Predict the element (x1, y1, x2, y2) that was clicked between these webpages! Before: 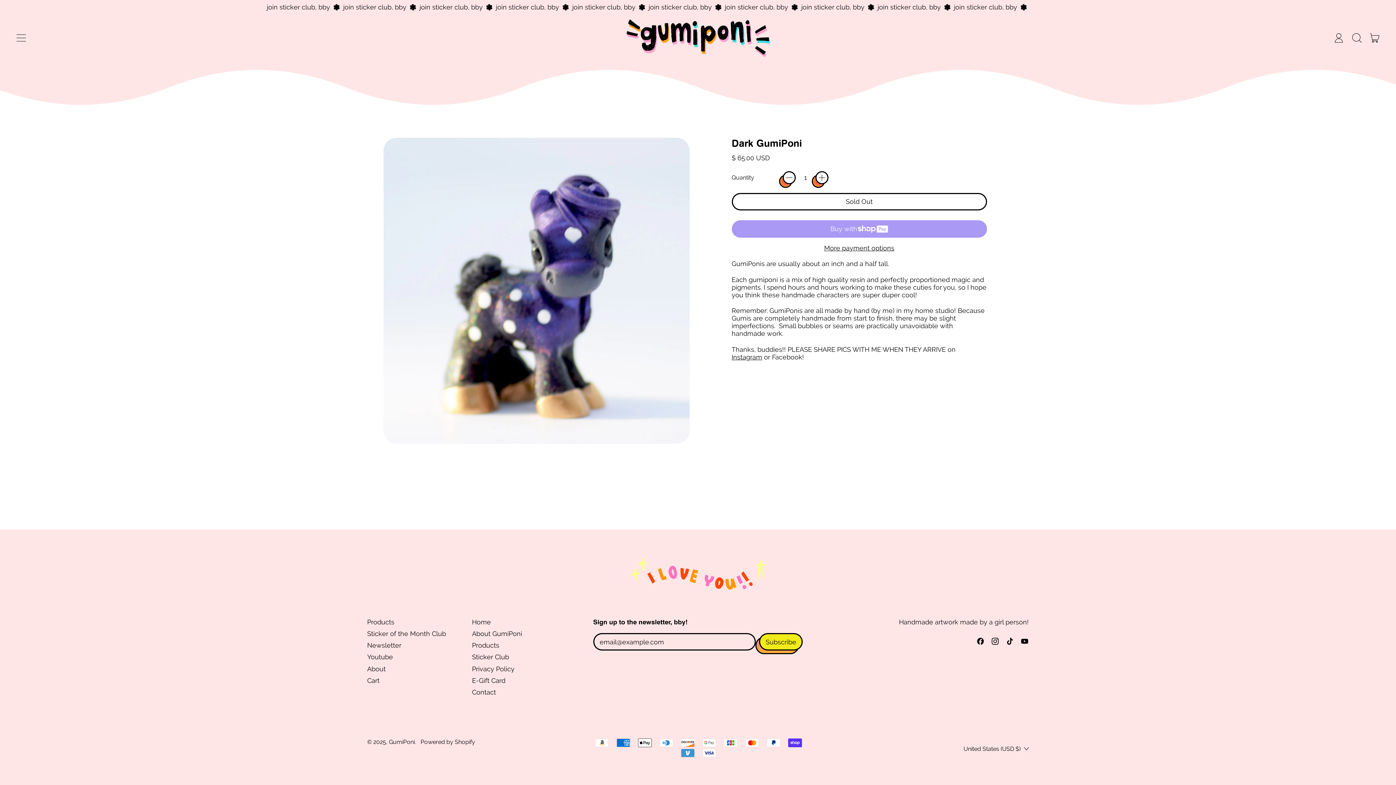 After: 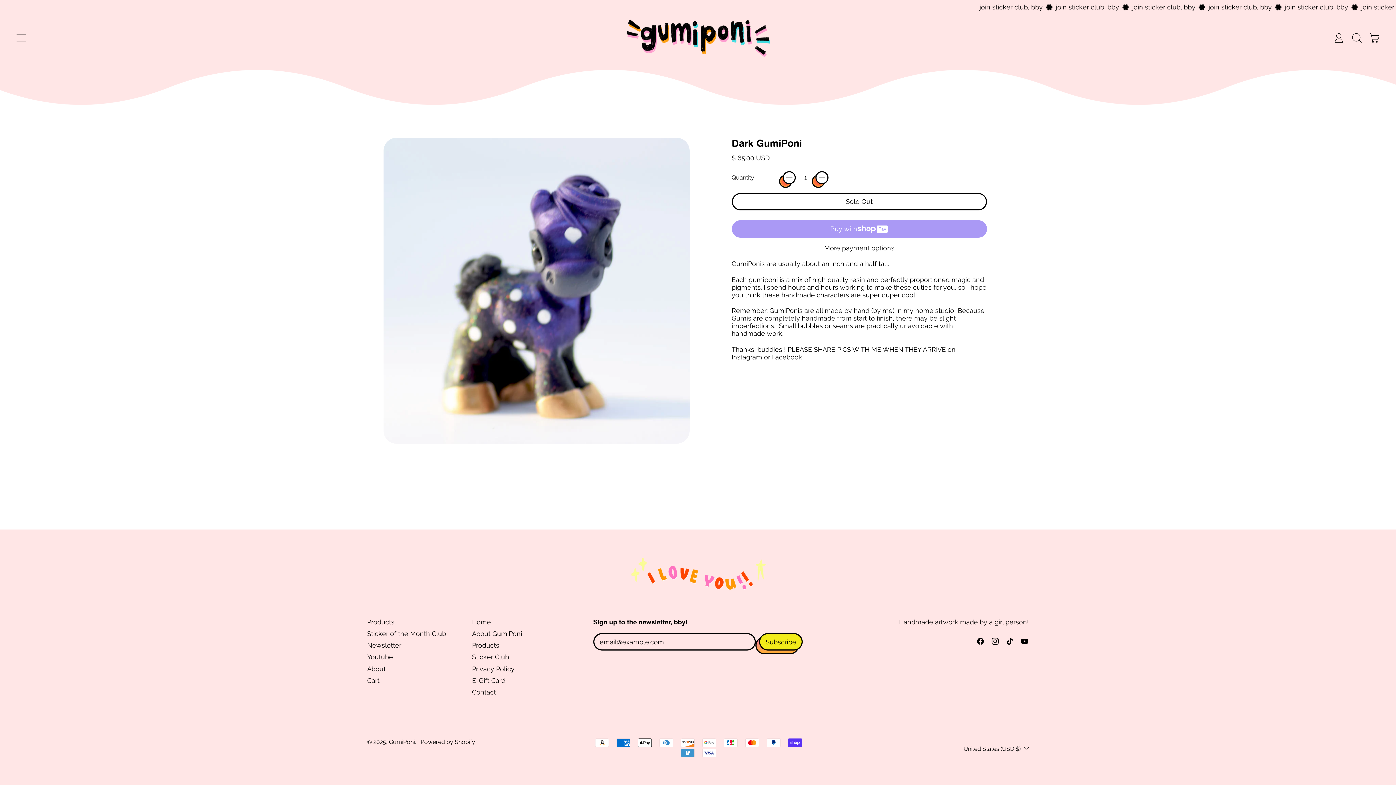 Action: label: Facebook bbox: (976, 639, 984, 647)